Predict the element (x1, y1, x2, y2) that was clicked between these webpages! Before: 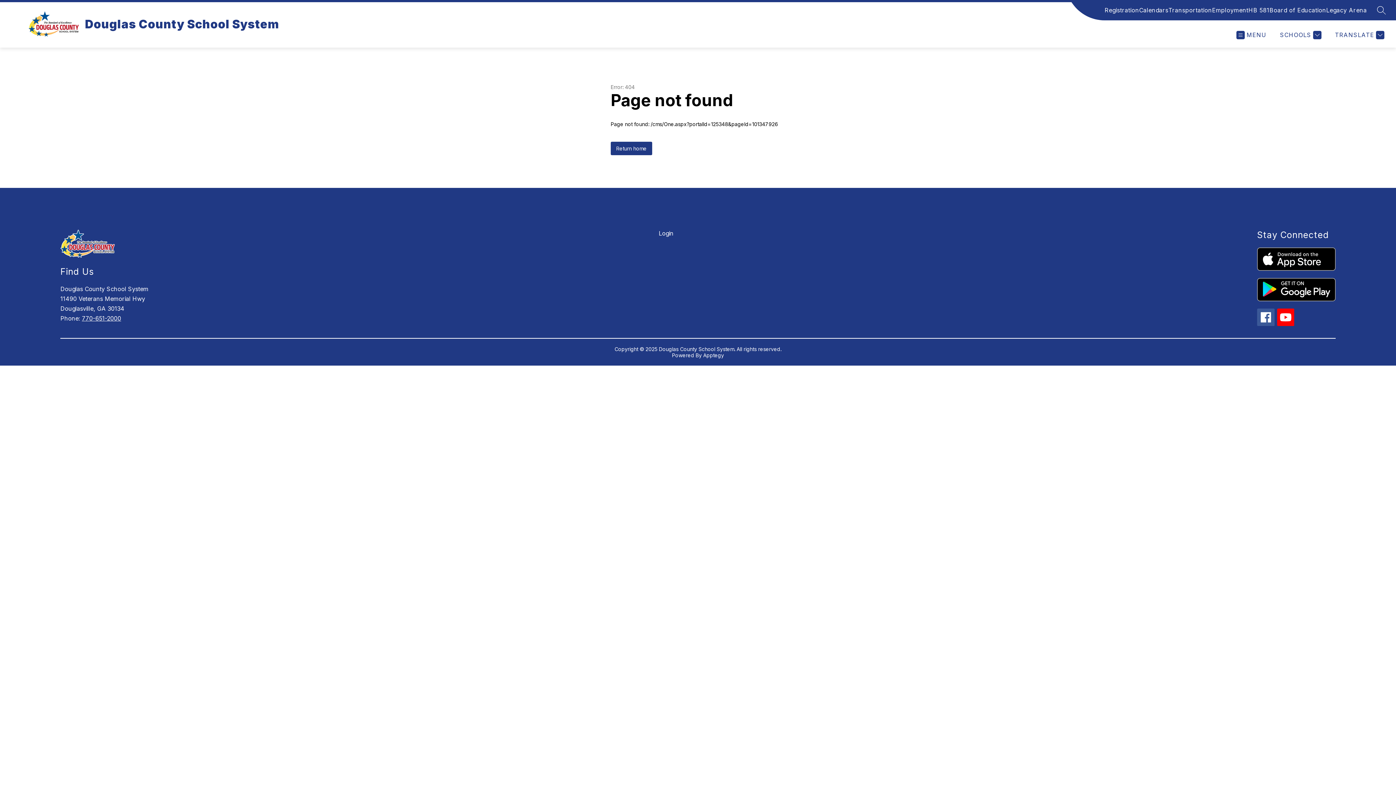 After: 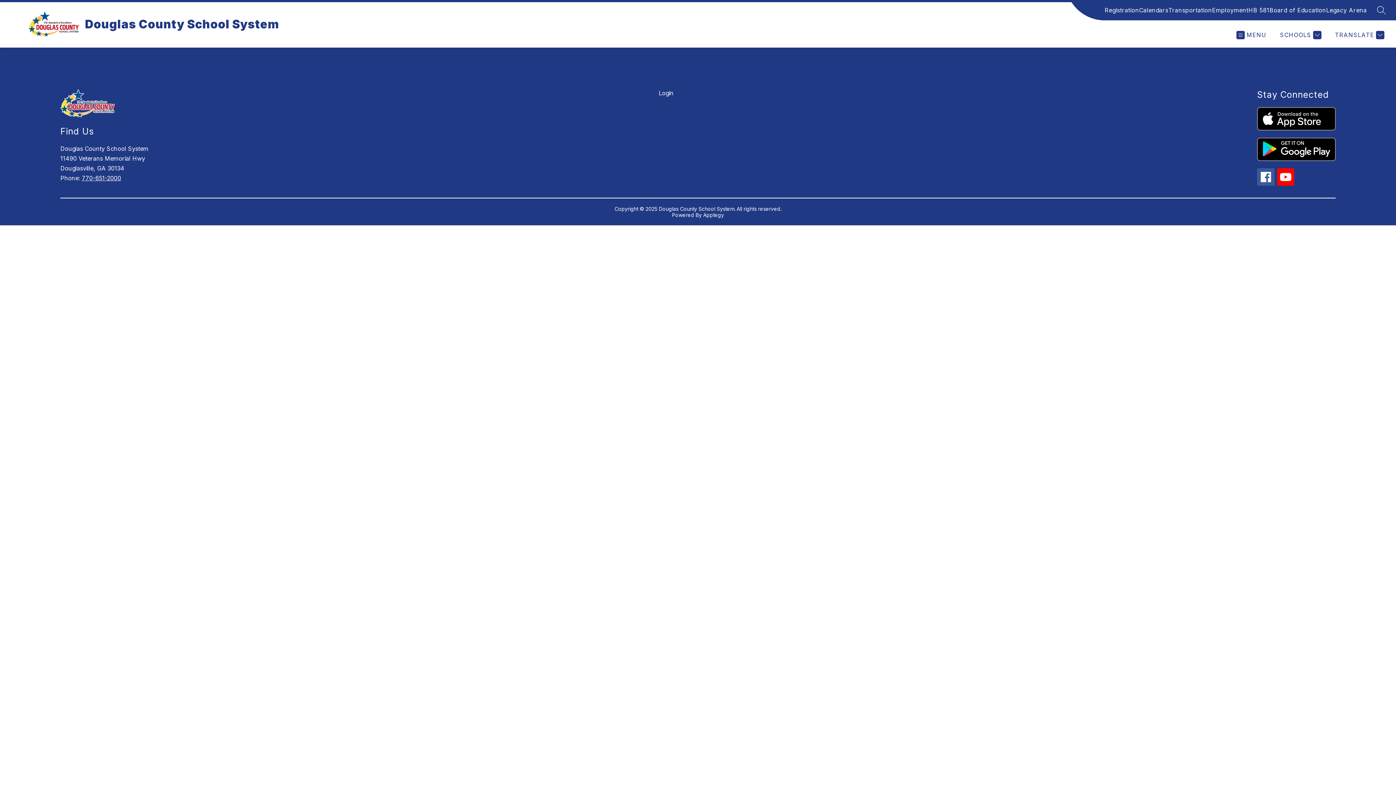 Action: label: Calendars bbox: (1139, 5, 1168, 14)